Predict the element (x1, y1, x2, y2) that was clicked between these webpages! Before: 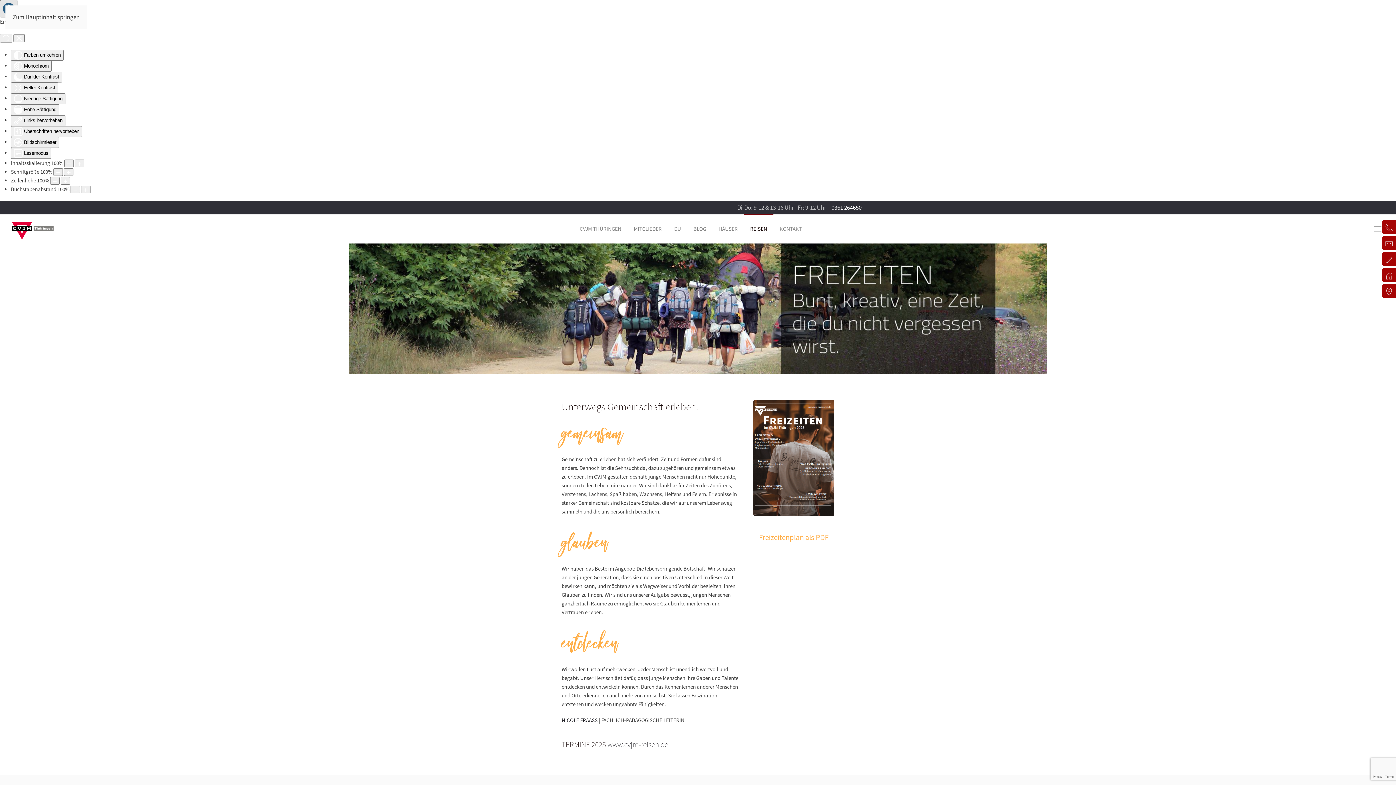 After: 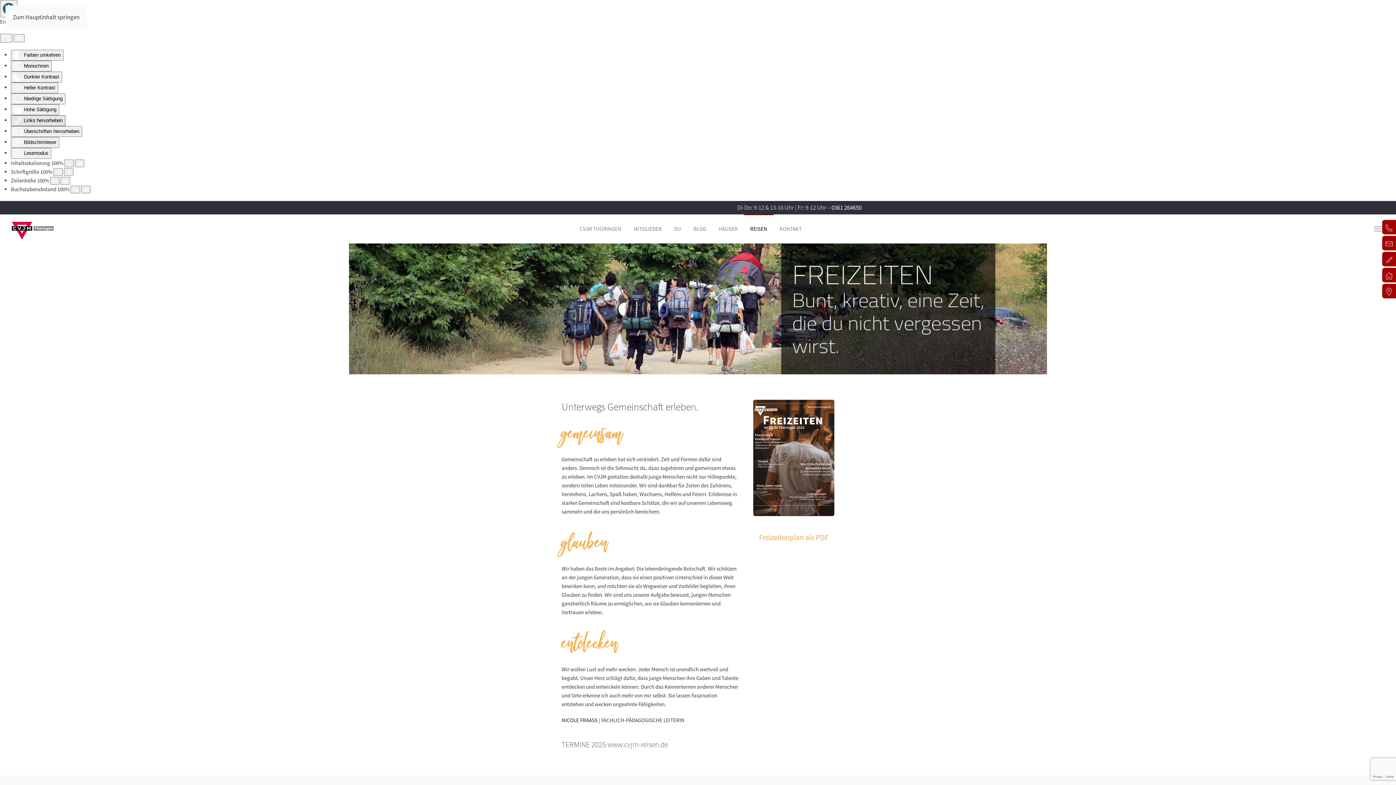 Action: bbox: (10, 115, 65, 126) label:  Links hervorheben